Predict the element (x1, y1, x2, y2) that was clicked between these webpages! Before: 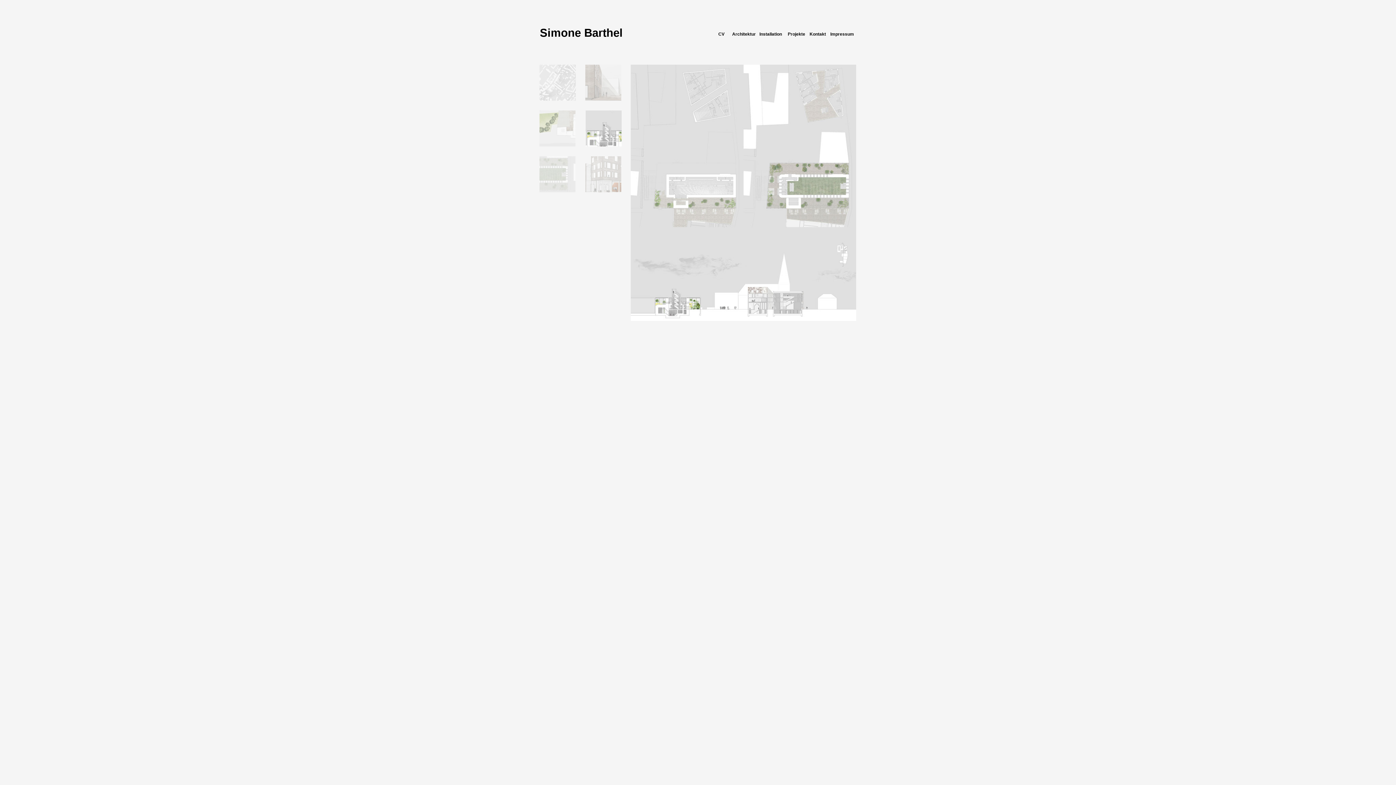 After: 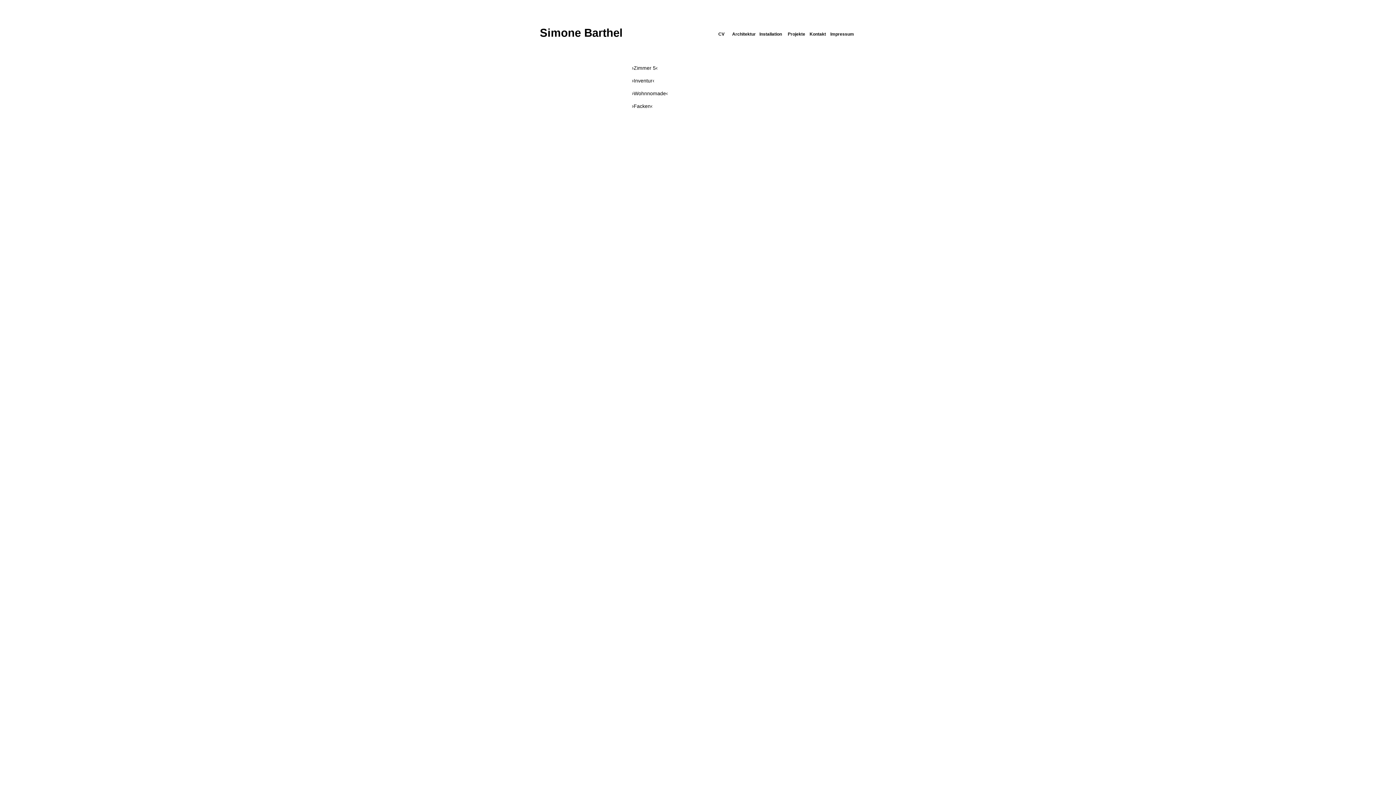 Action: label: Installation bbox: (759, 31, 785, 36)